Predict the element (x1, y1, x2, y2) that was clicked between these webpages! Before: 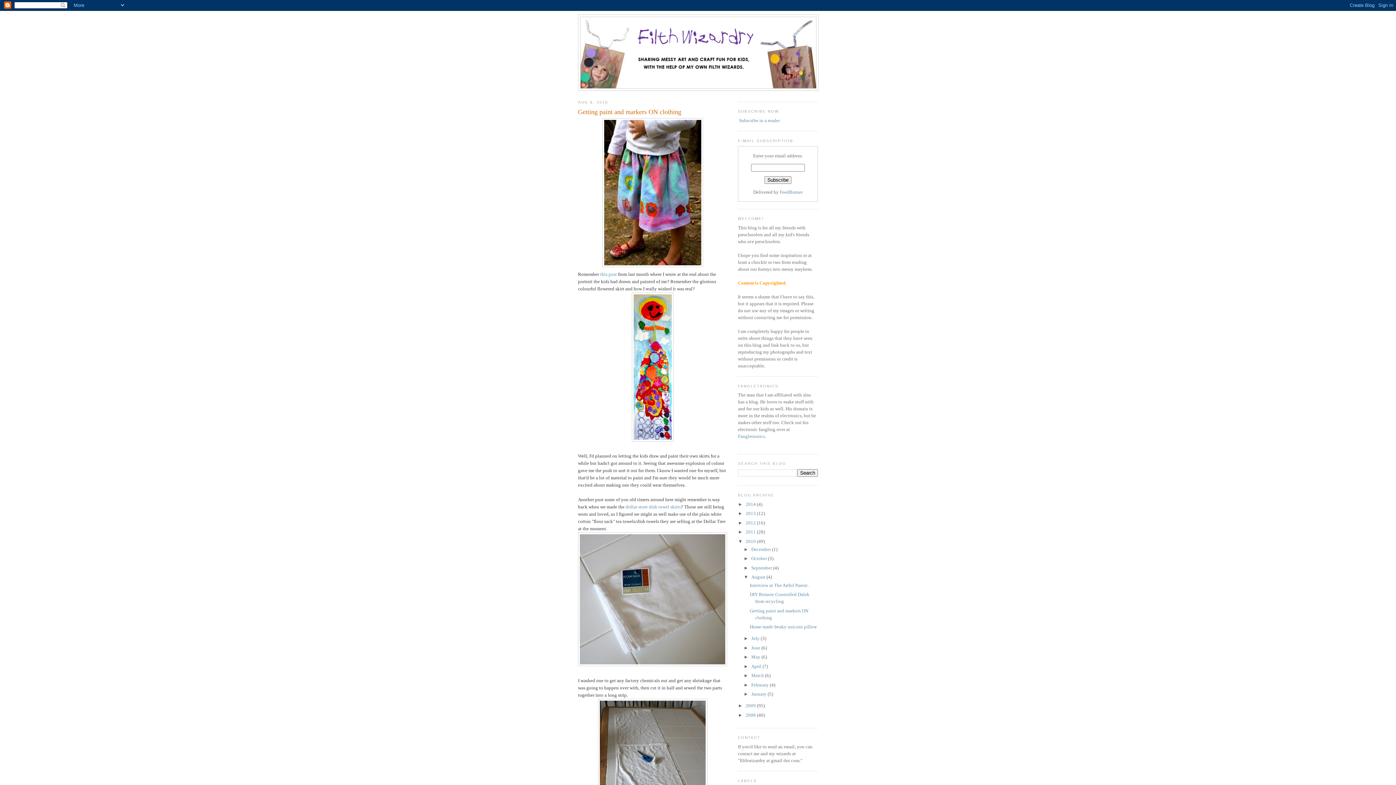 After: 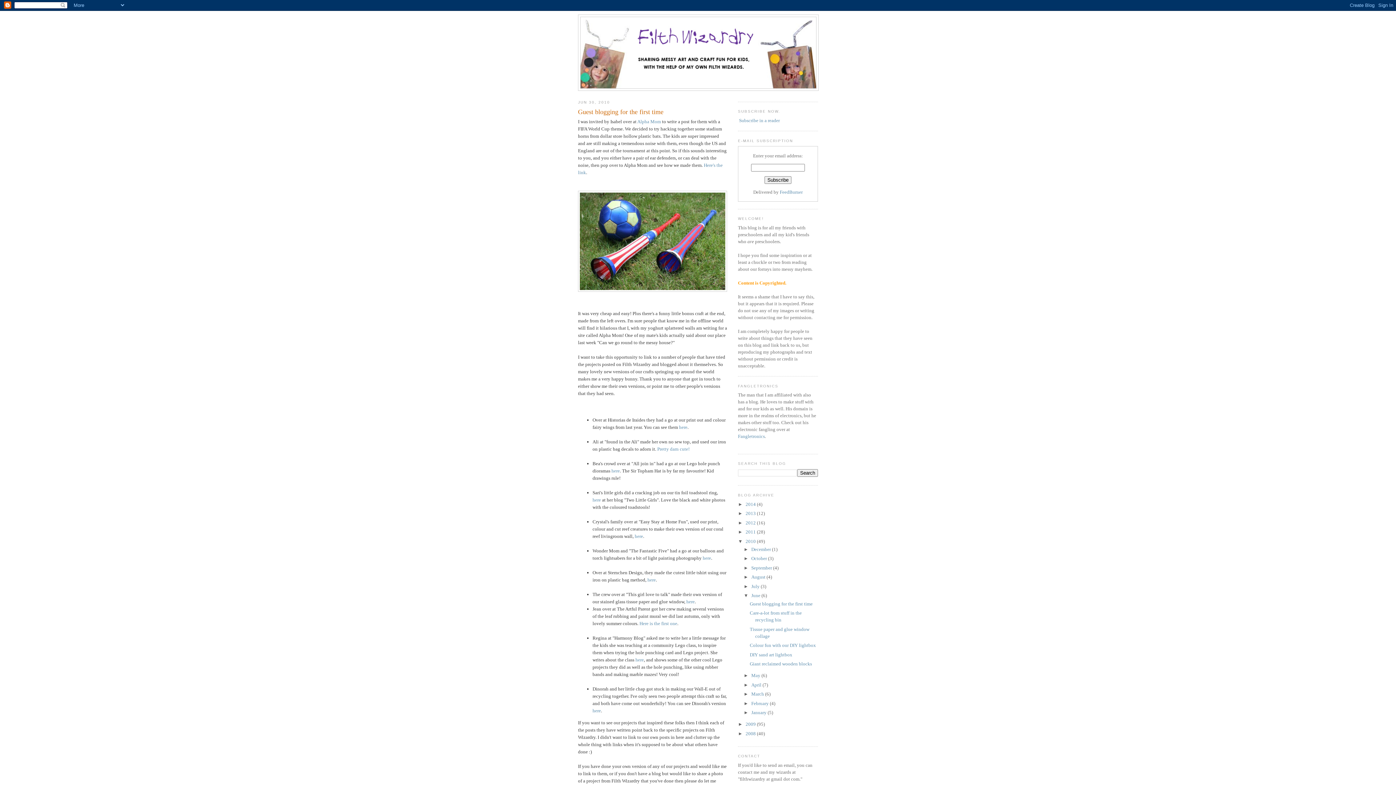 Action: bbox: (751, 645, 761, 650) label: June 